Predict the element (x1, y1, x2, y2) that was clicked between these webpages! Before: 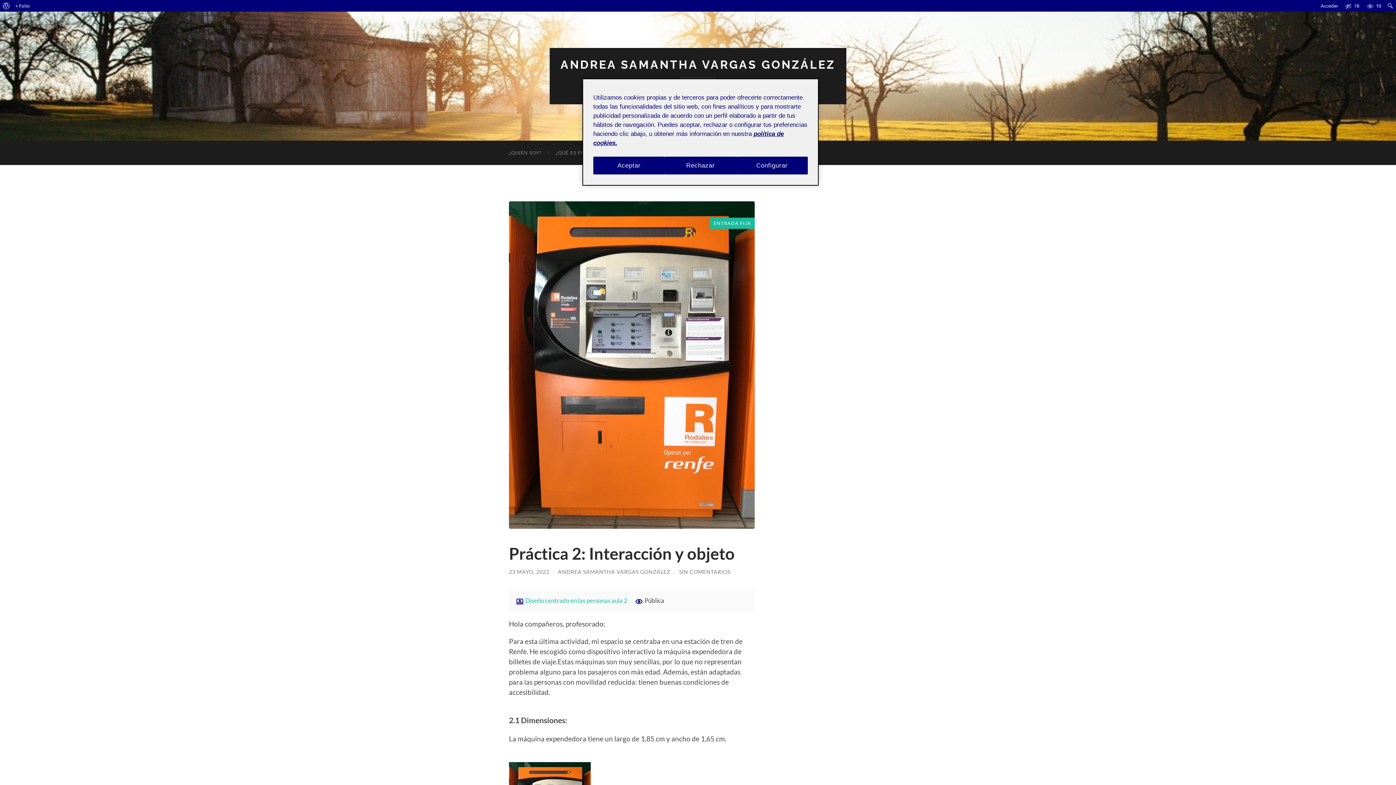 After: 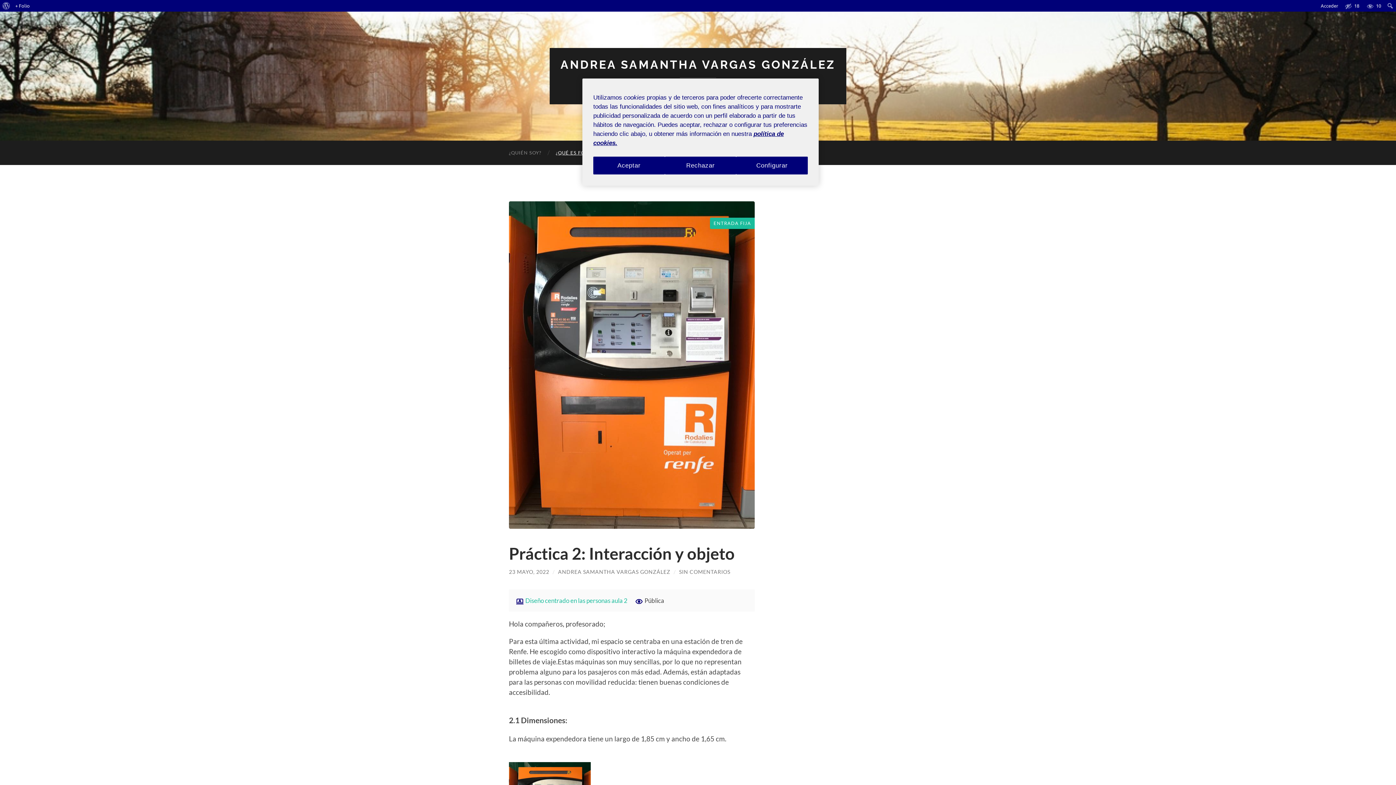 Action: label: ¿QUÉ ES FOLIO? bbox: (548, 140, 603, 165)